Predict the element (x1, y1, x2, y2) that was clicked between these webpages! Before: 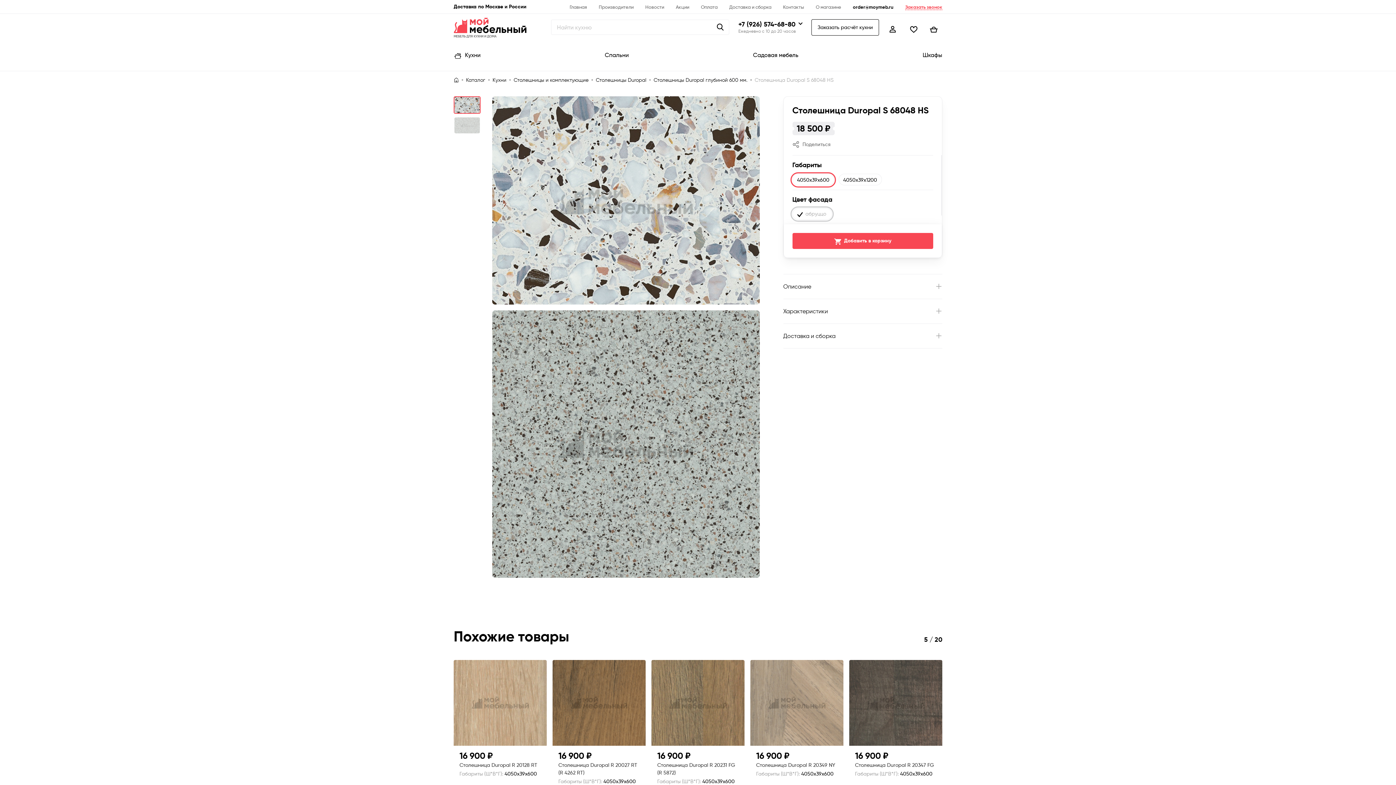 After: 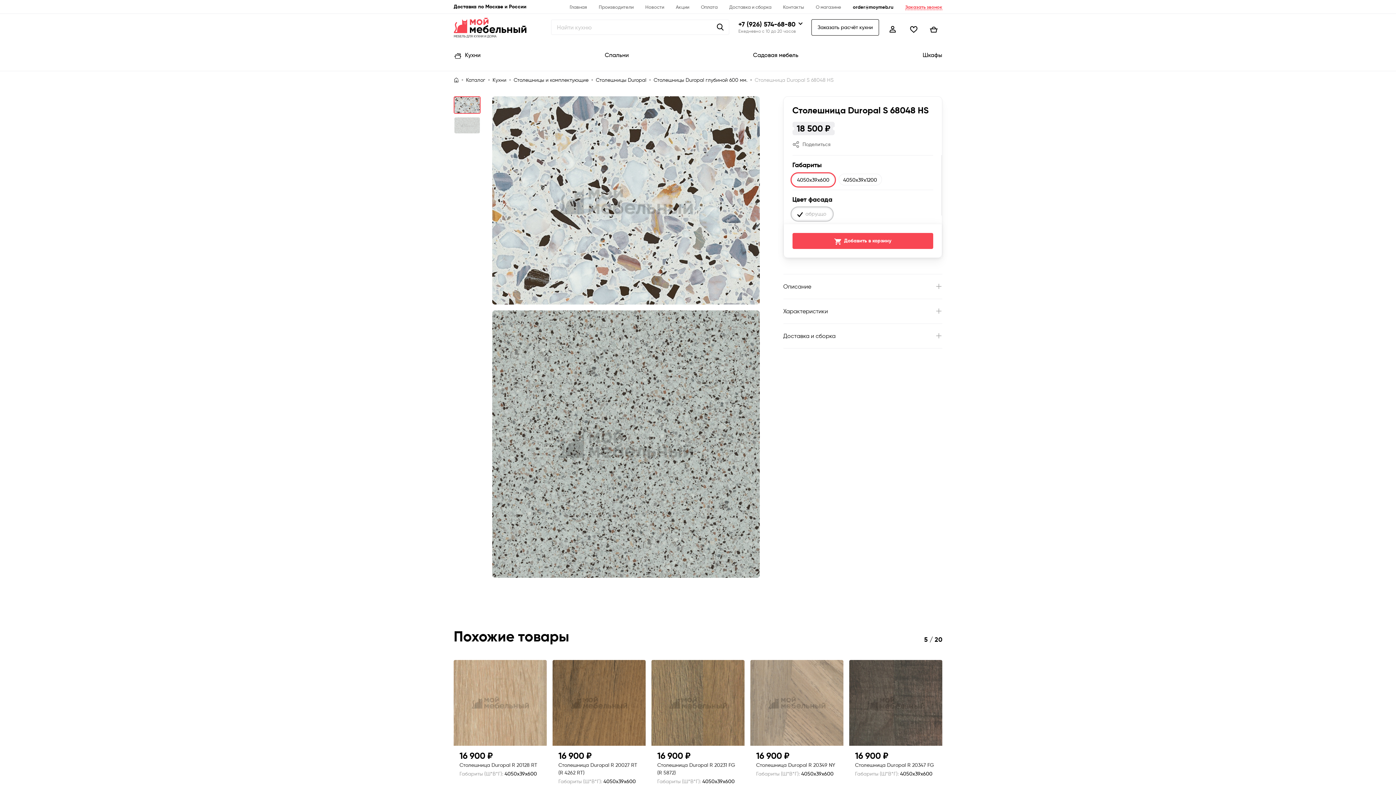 Action: bbox: (885, 19, 900, 34)